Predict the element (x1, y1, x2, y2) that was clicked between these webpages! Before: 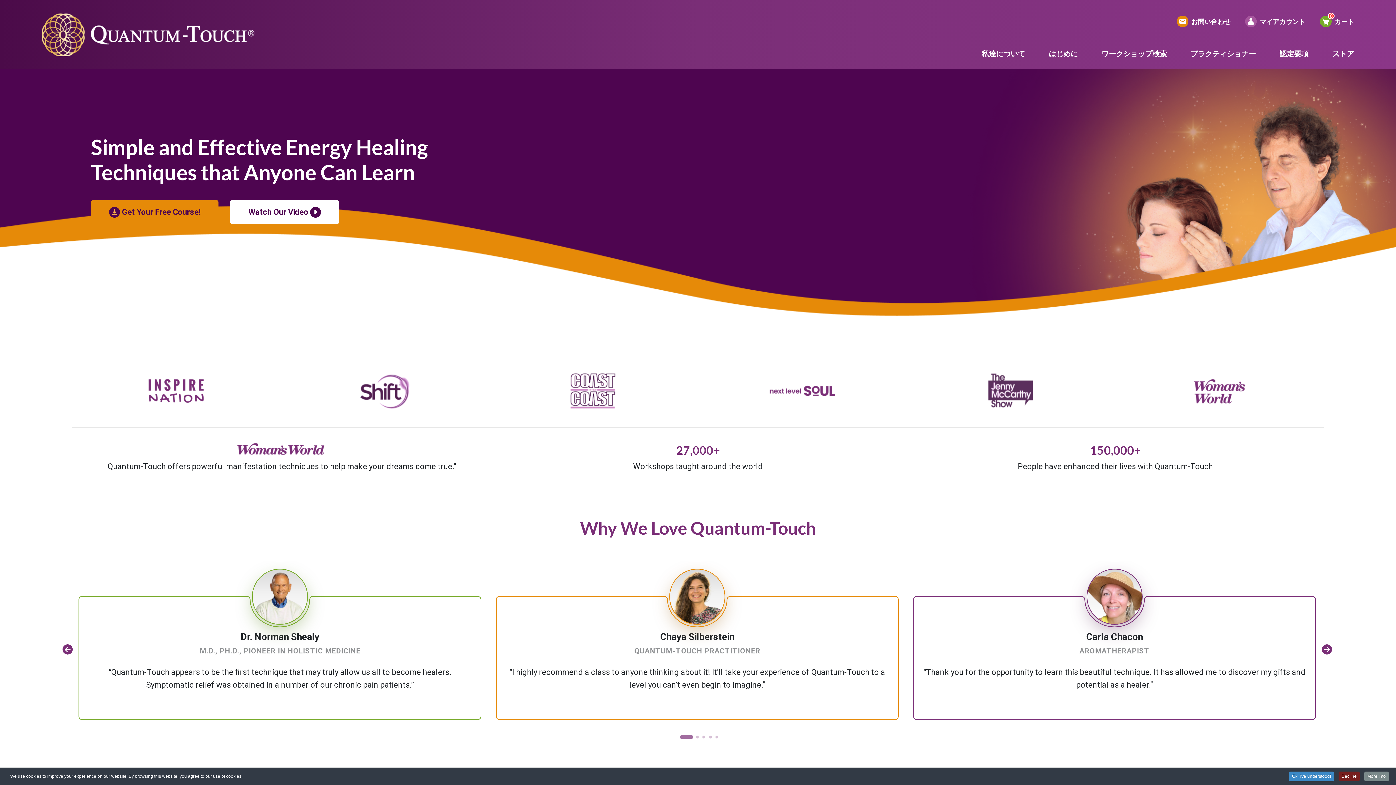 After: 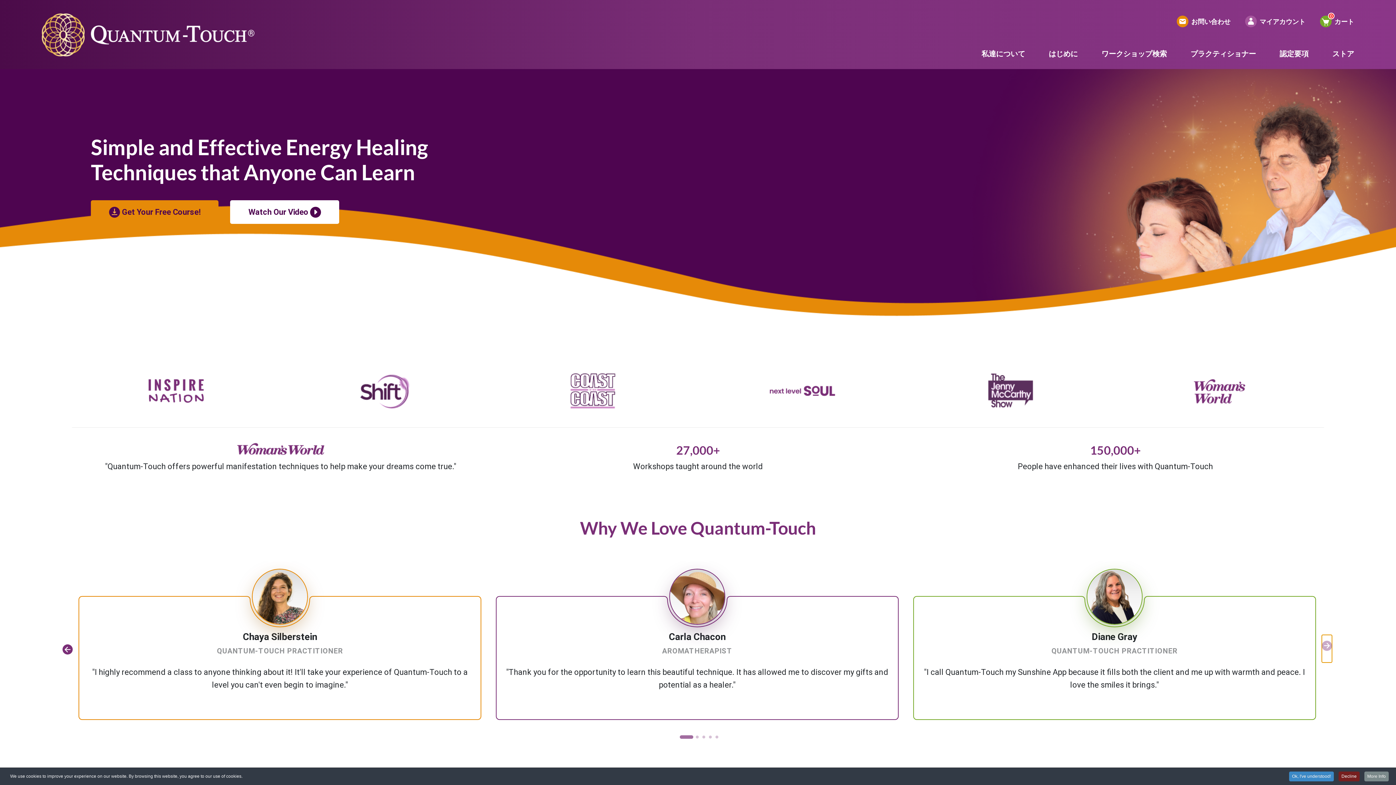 Action: bbox: (1322, 635, 1332, 662)